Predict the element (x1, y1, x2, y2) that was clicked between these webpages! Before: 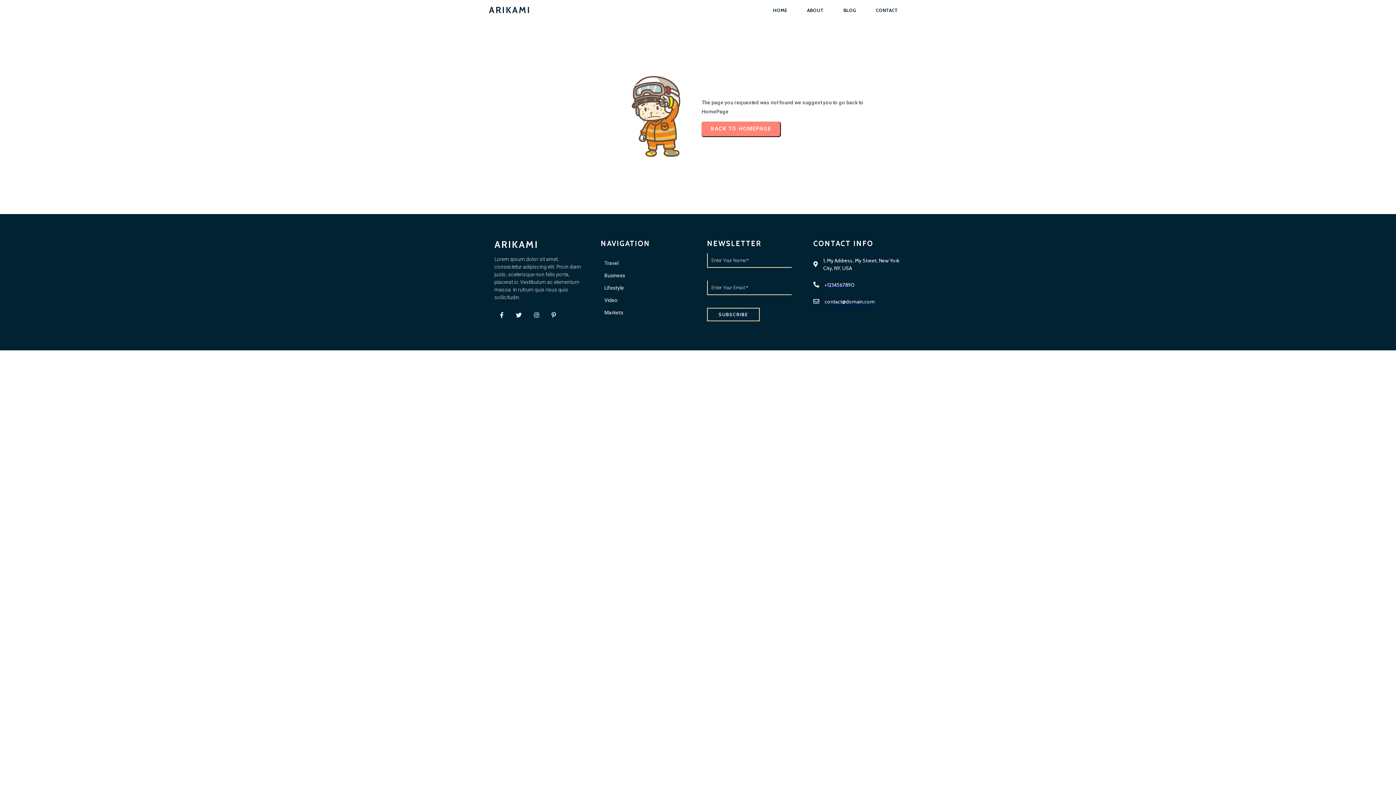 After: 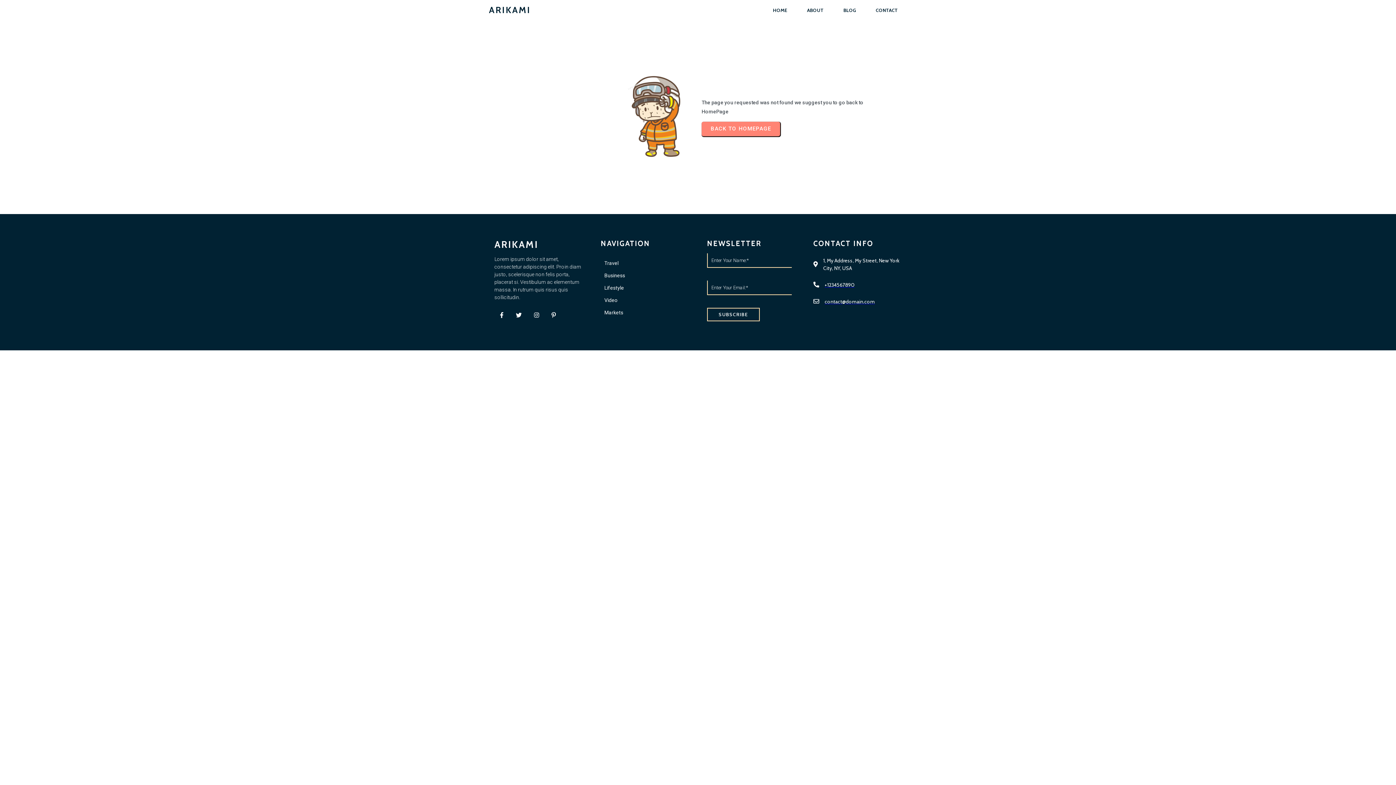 Action: label: Video bbox: (600, 294, 689, 306)